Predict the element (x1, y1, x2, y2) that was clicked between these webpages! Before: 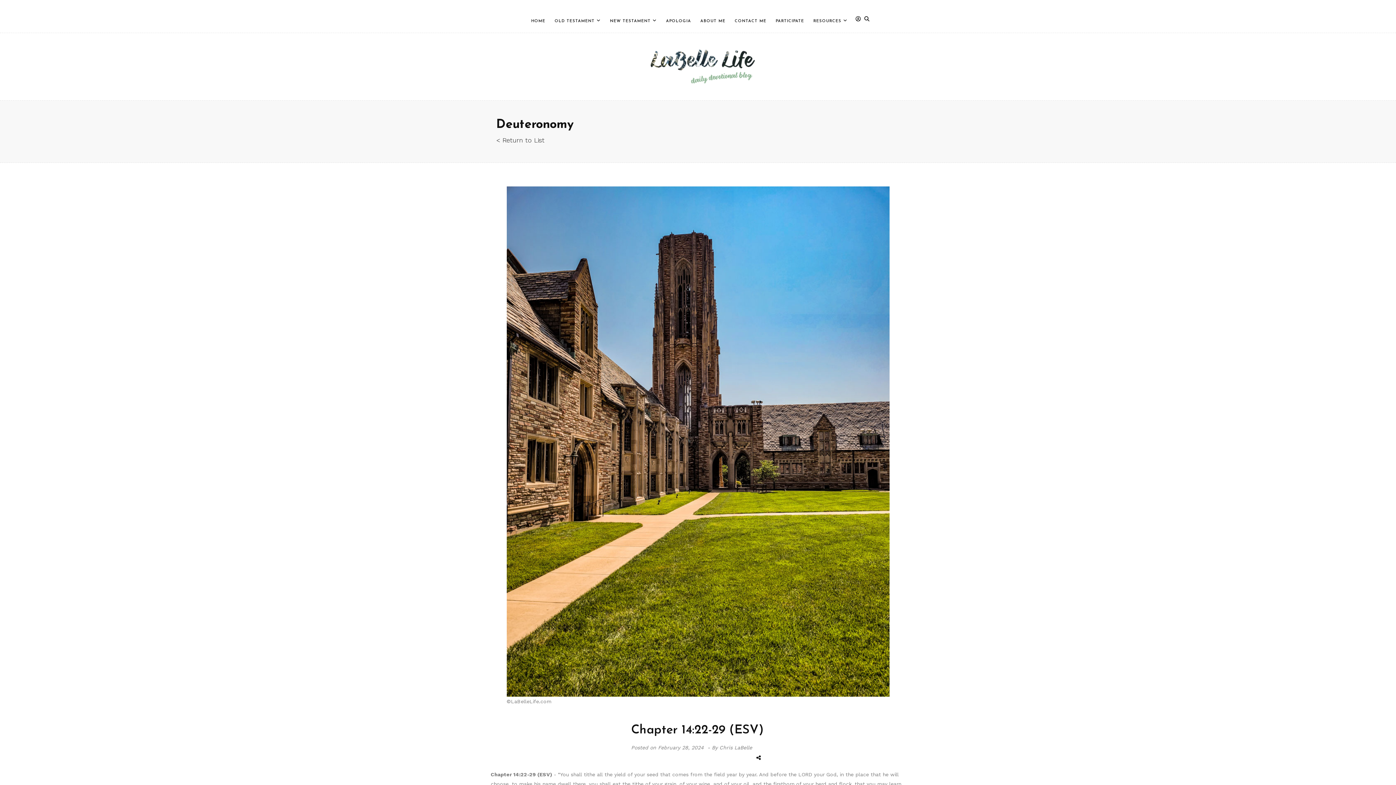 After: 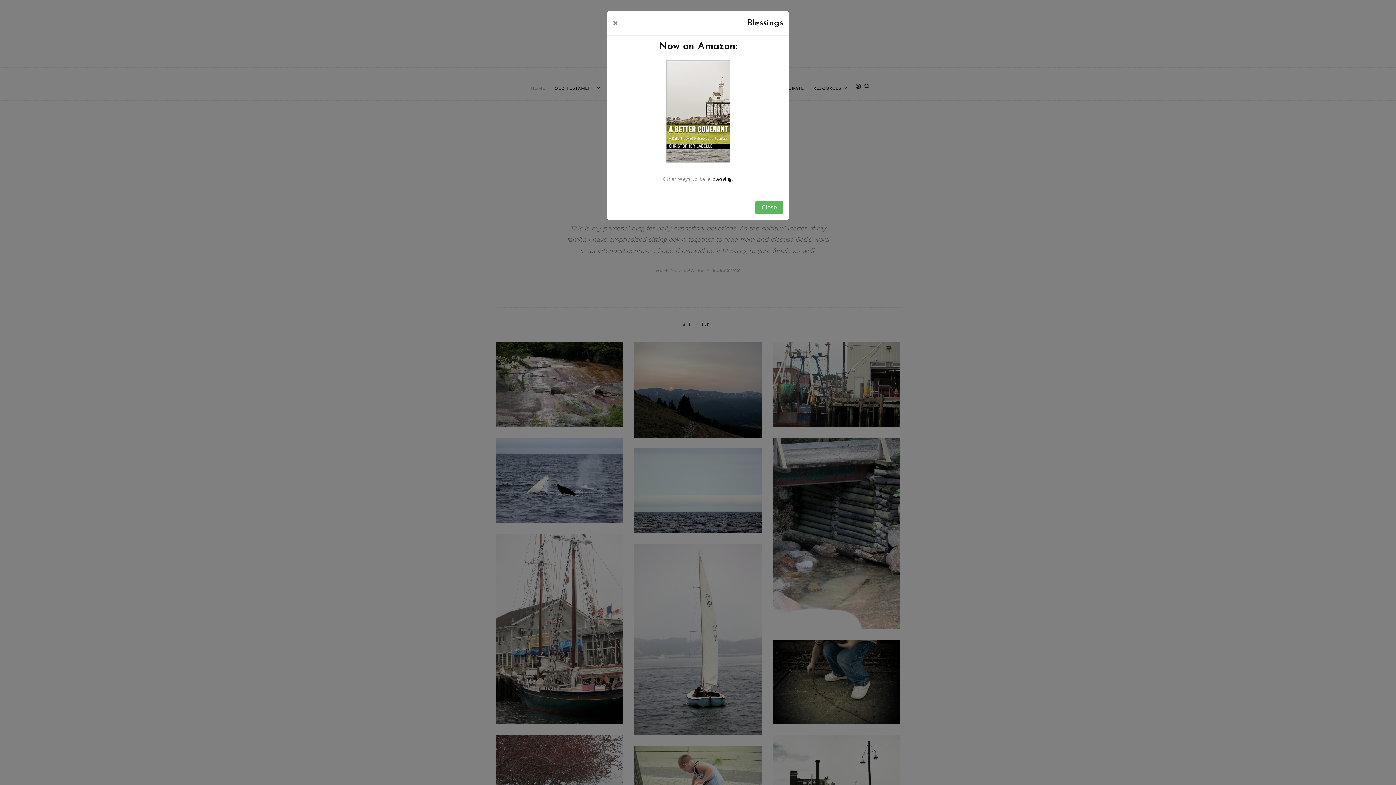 Action: bbox: (496, 44, 900, 88)